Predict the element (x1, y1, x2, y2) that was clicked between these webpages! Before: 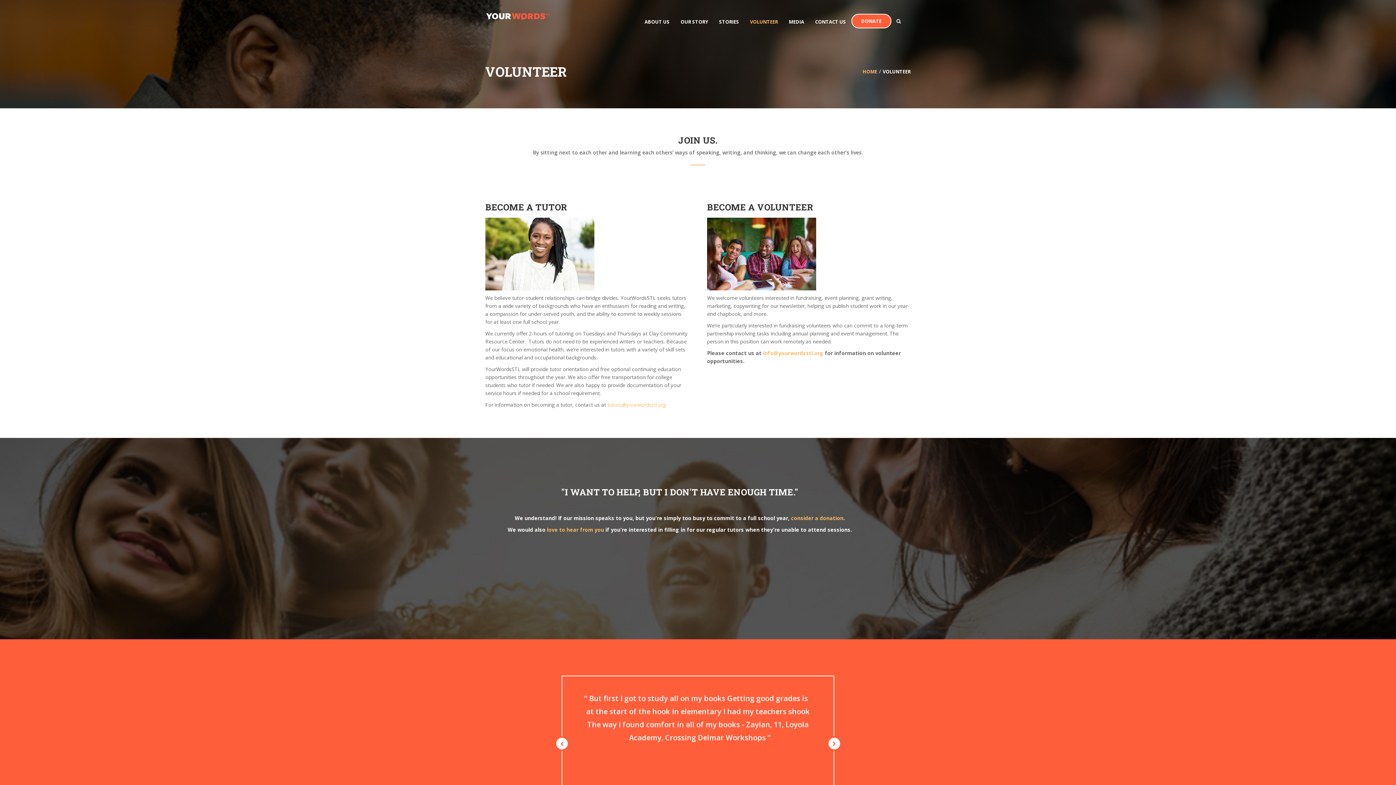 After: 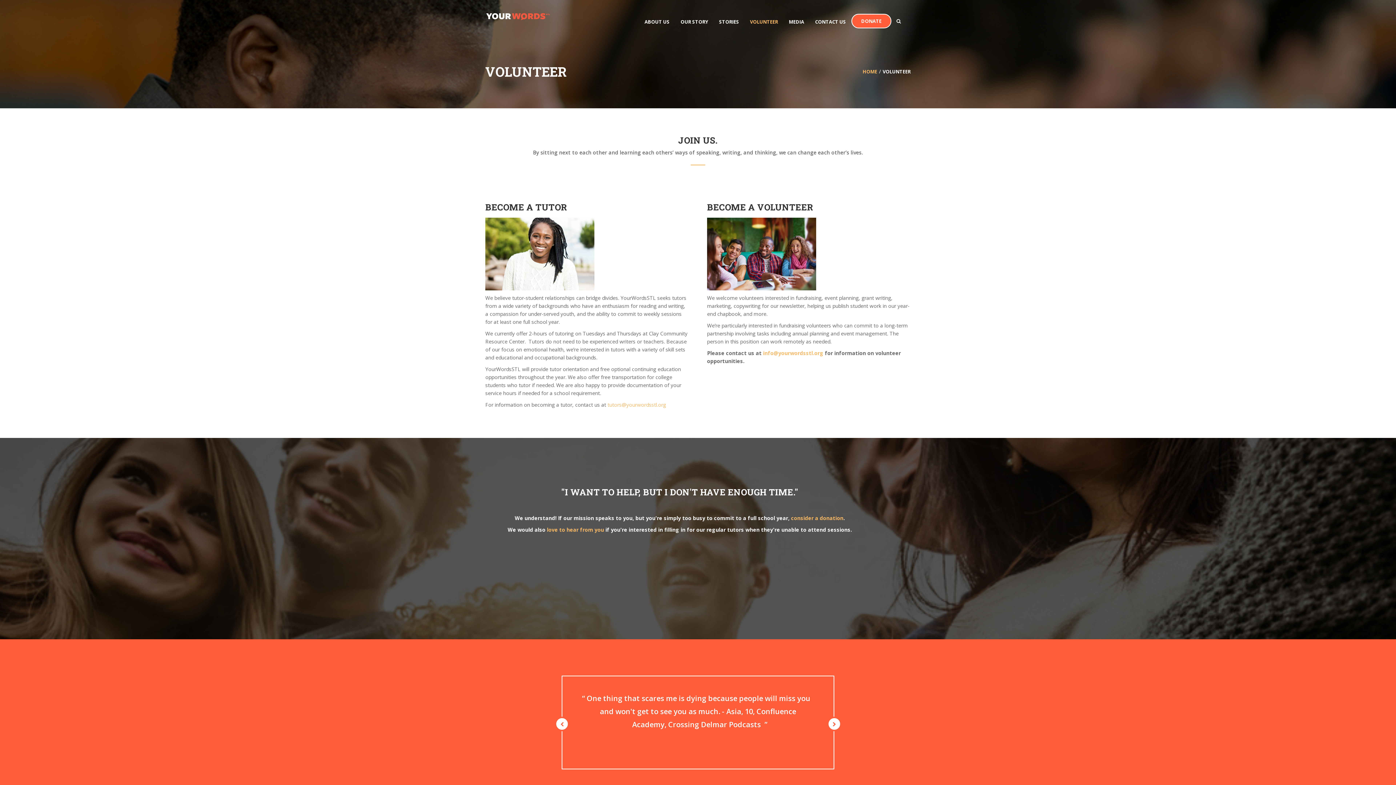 Action: bbox: (554, 736, 569, 751)